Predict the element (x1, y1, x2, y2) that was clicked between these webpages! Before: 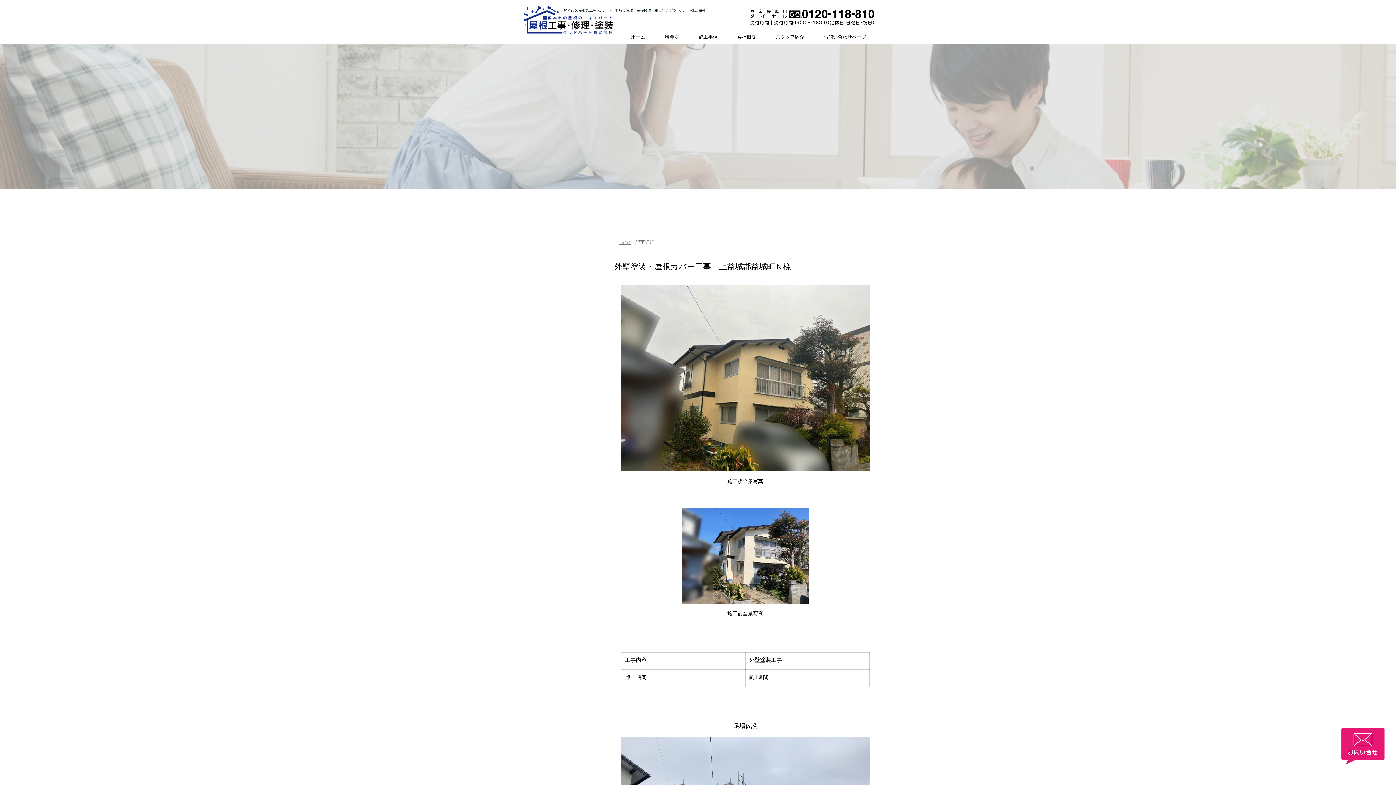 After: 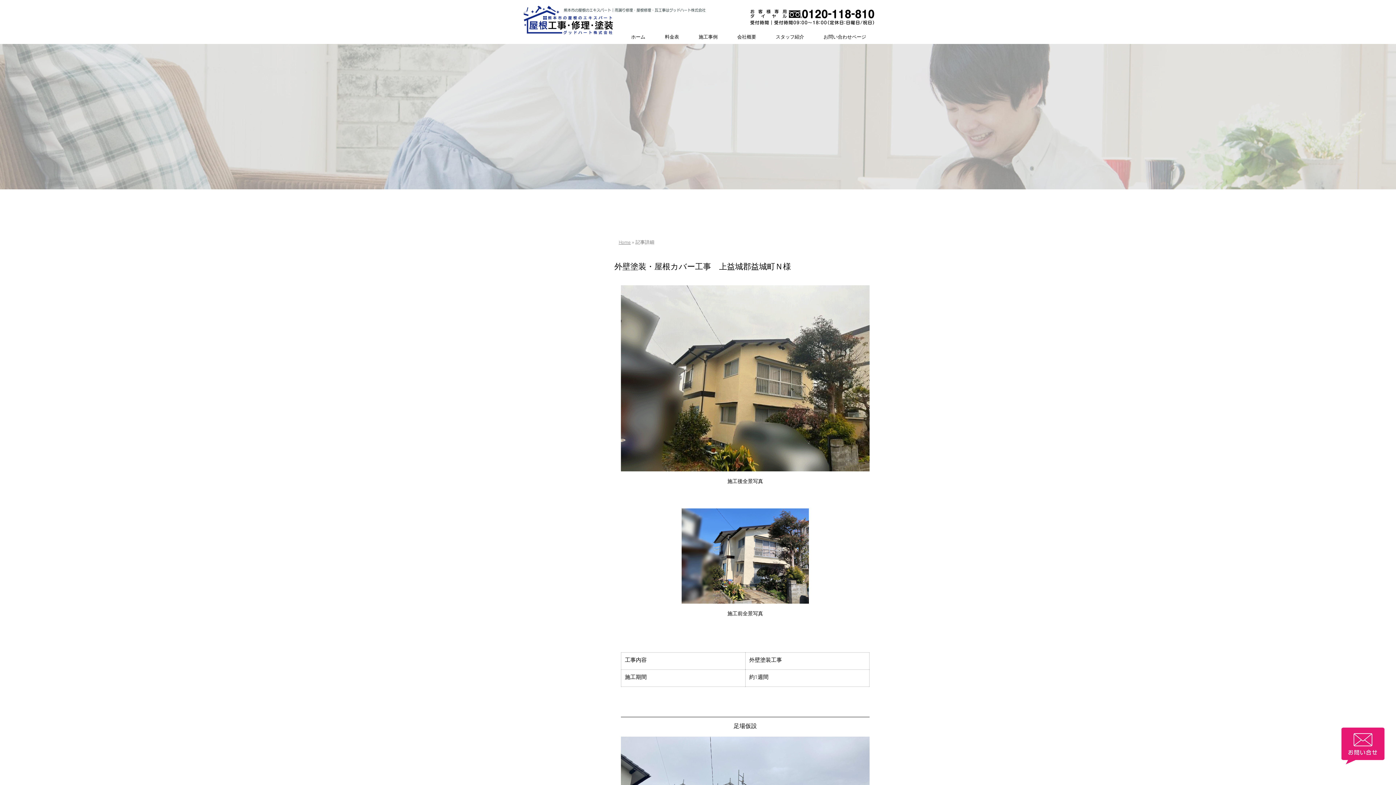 Action: bbox: (748, 7, 876, 26)